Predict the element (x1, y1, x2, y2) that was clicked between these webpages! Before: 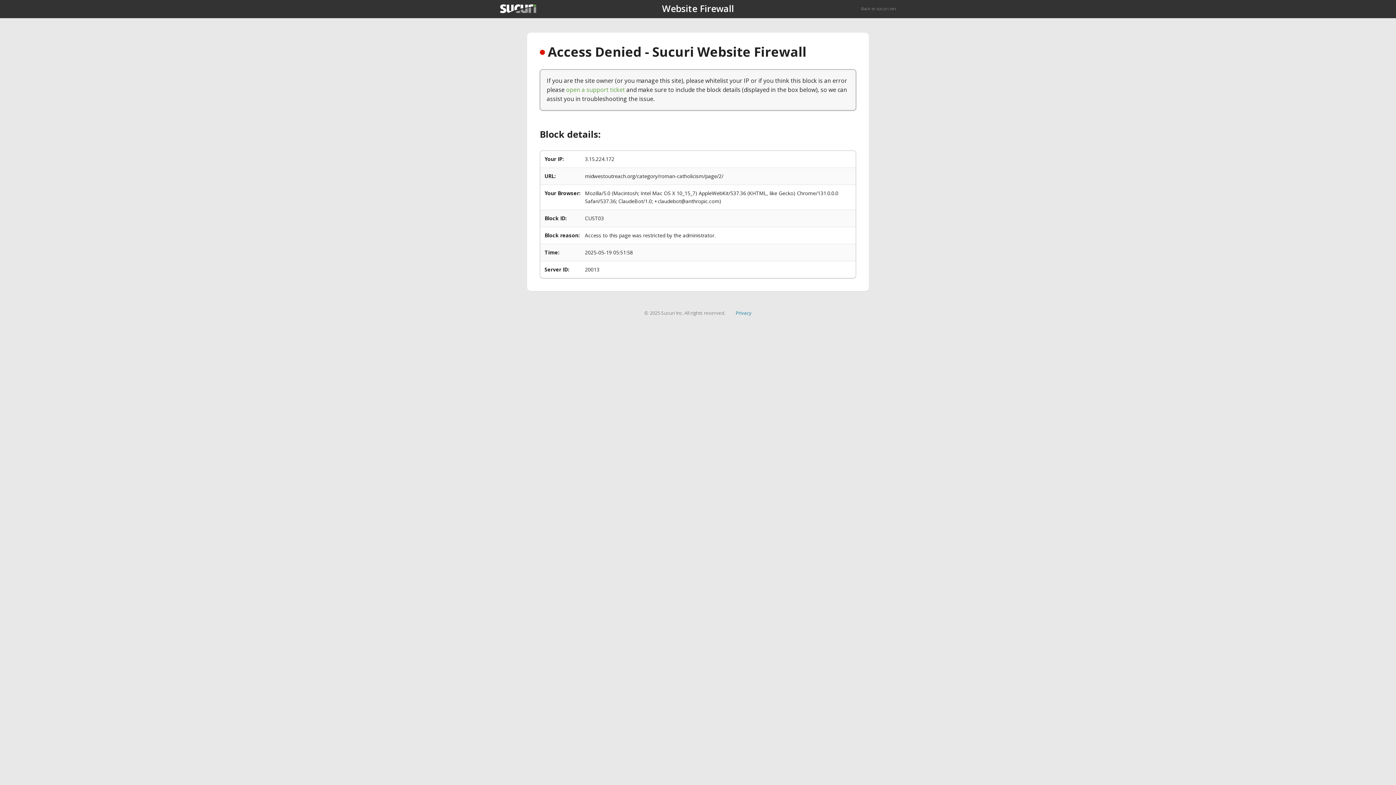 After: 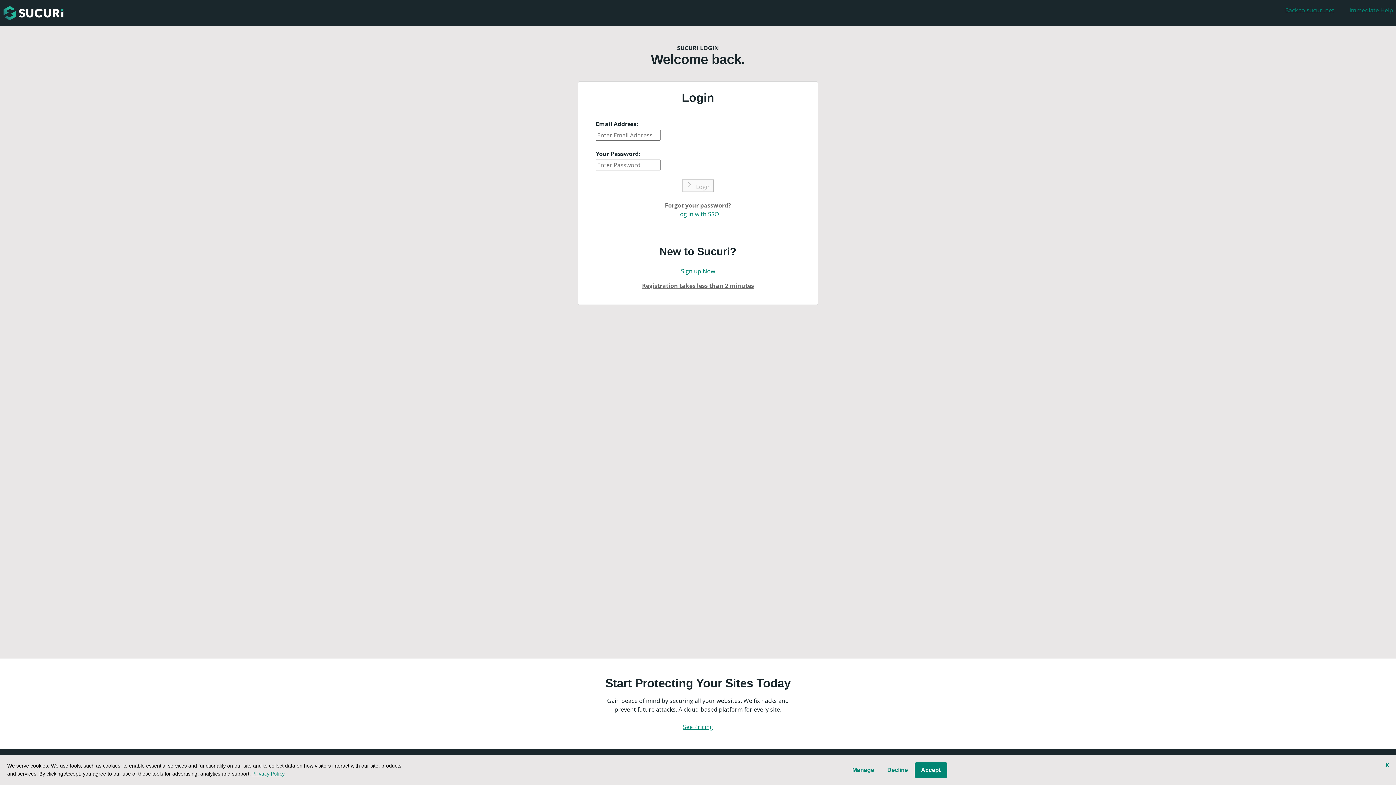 Action: bbox: (566, 85, 625, 93) label: open a support ticket